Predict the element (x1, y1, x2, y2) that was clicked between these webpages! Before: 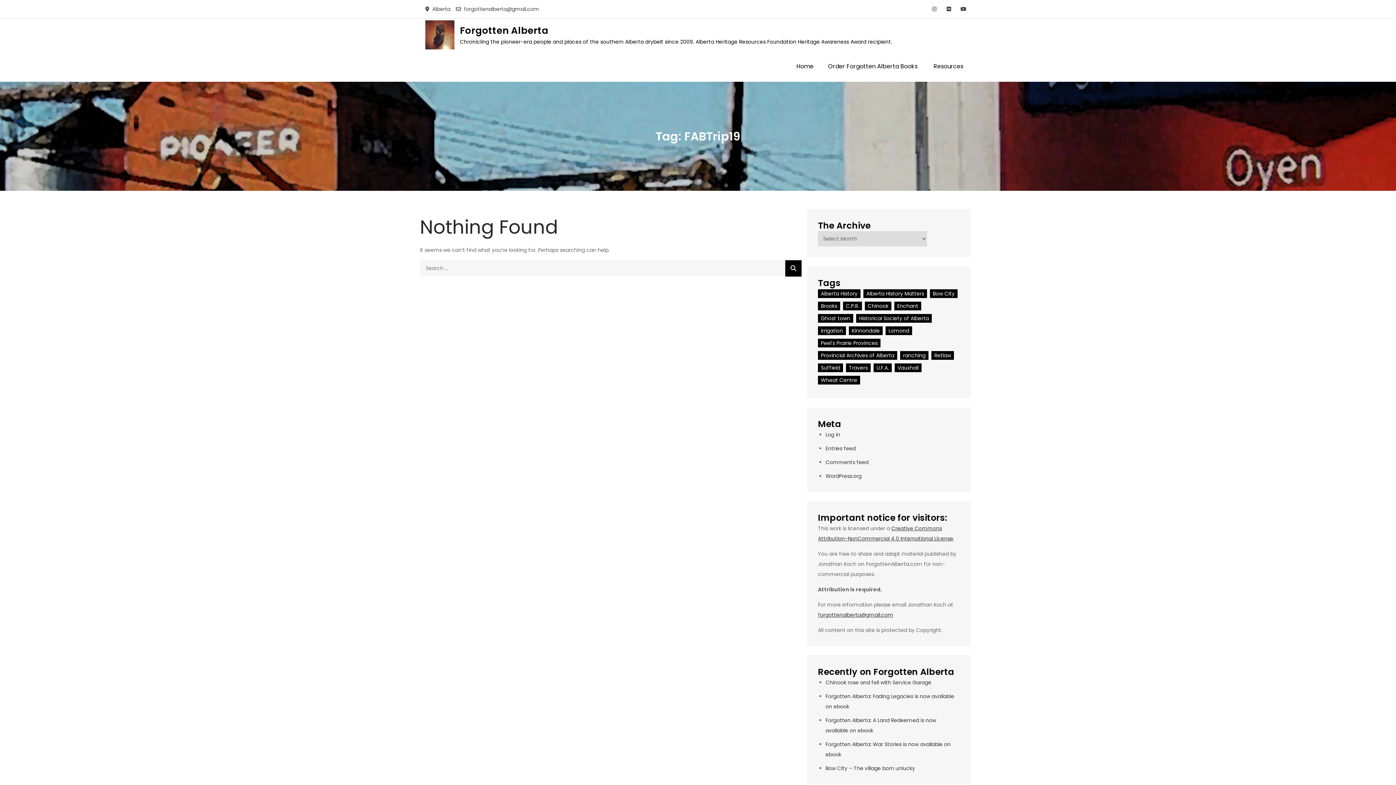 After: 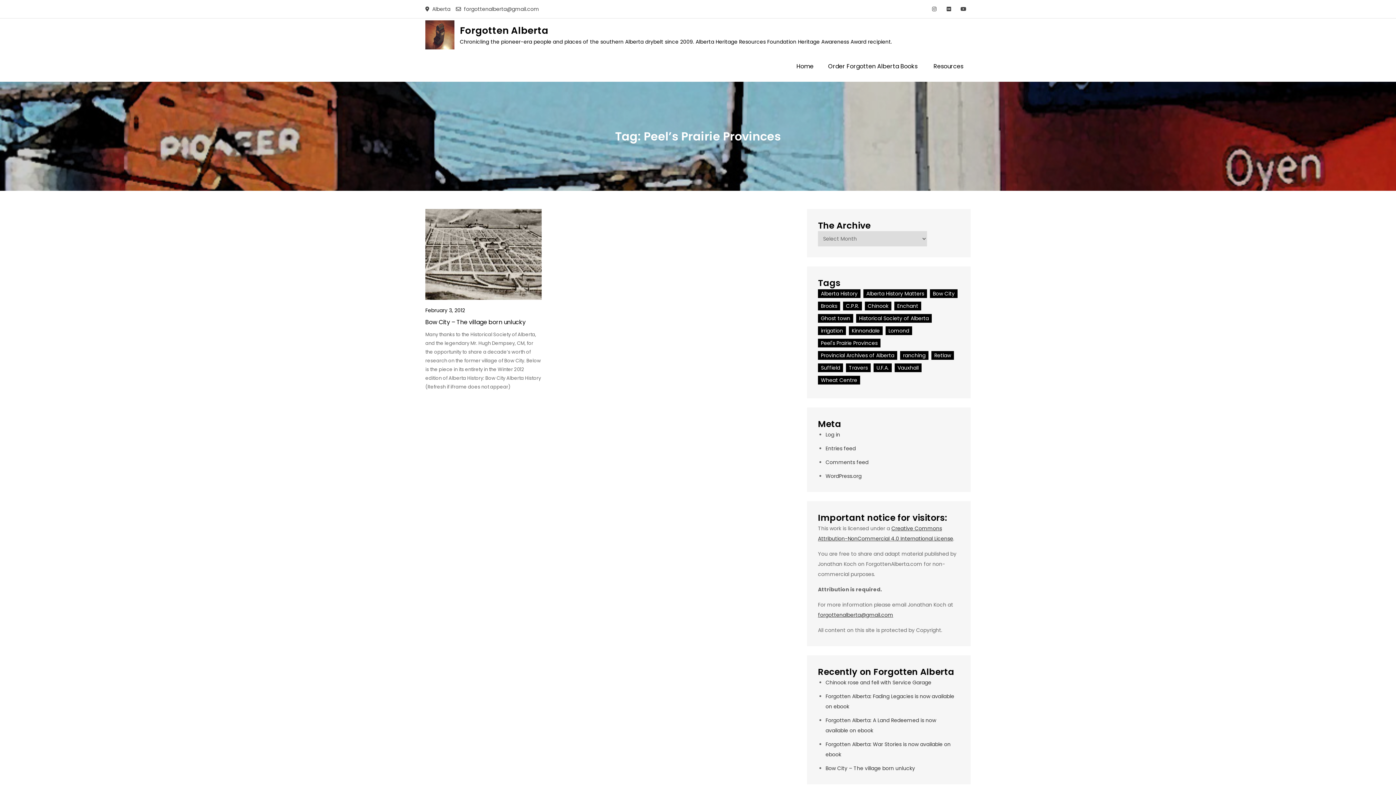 Action: bbox: (818, 338, 880, 347) label: Peel's Prairie Provinces (1 item)